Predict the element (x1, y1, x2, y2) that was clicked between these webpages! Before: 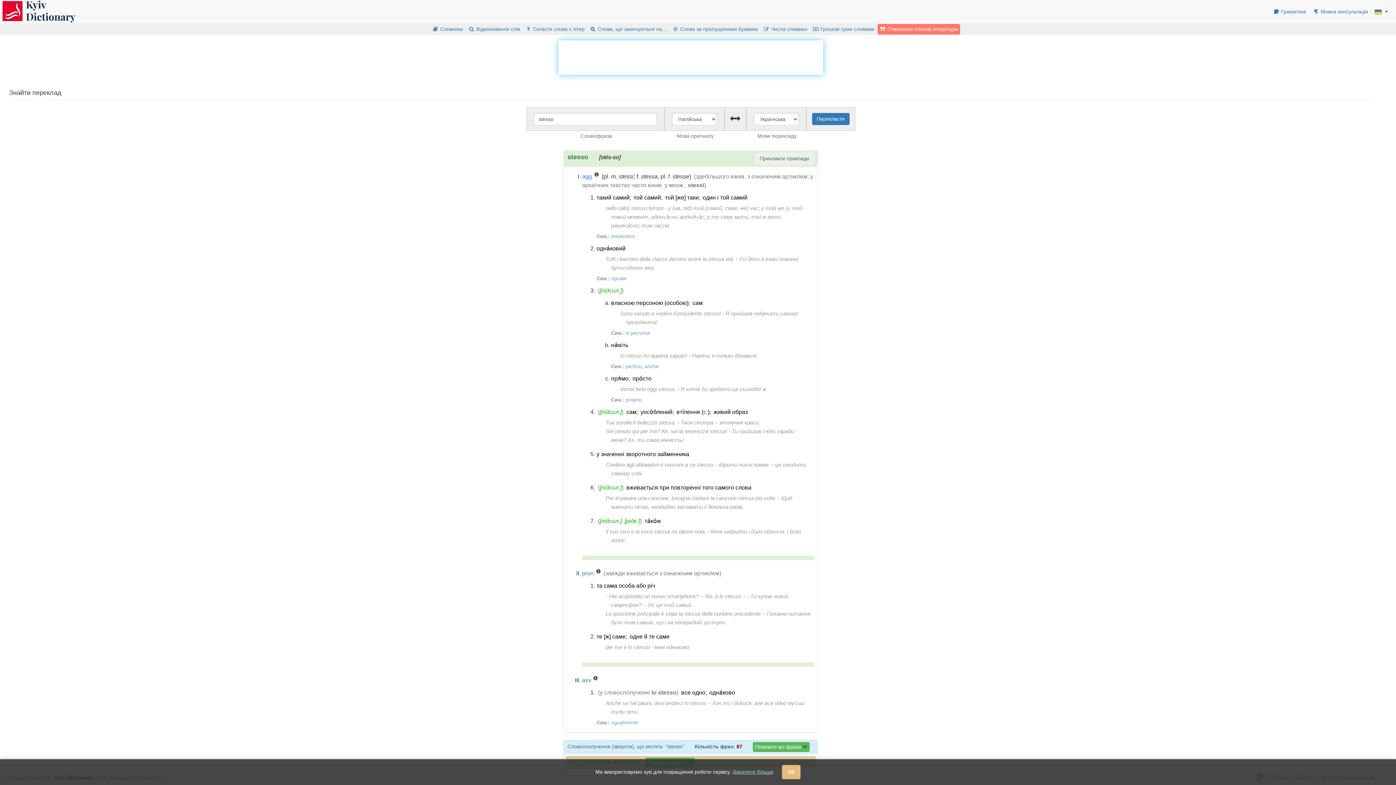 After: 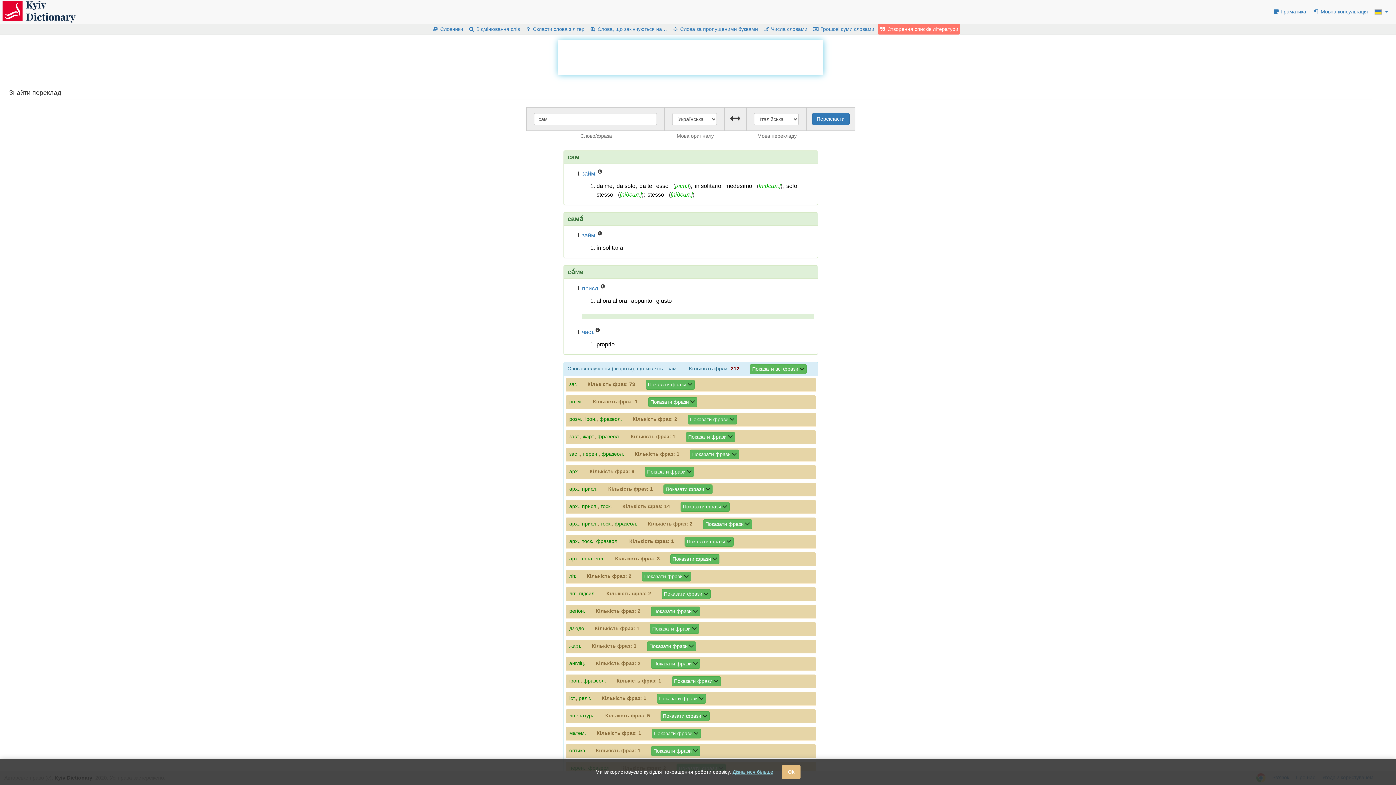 Action: label: сам bbox: (626, 409, 636, 415)